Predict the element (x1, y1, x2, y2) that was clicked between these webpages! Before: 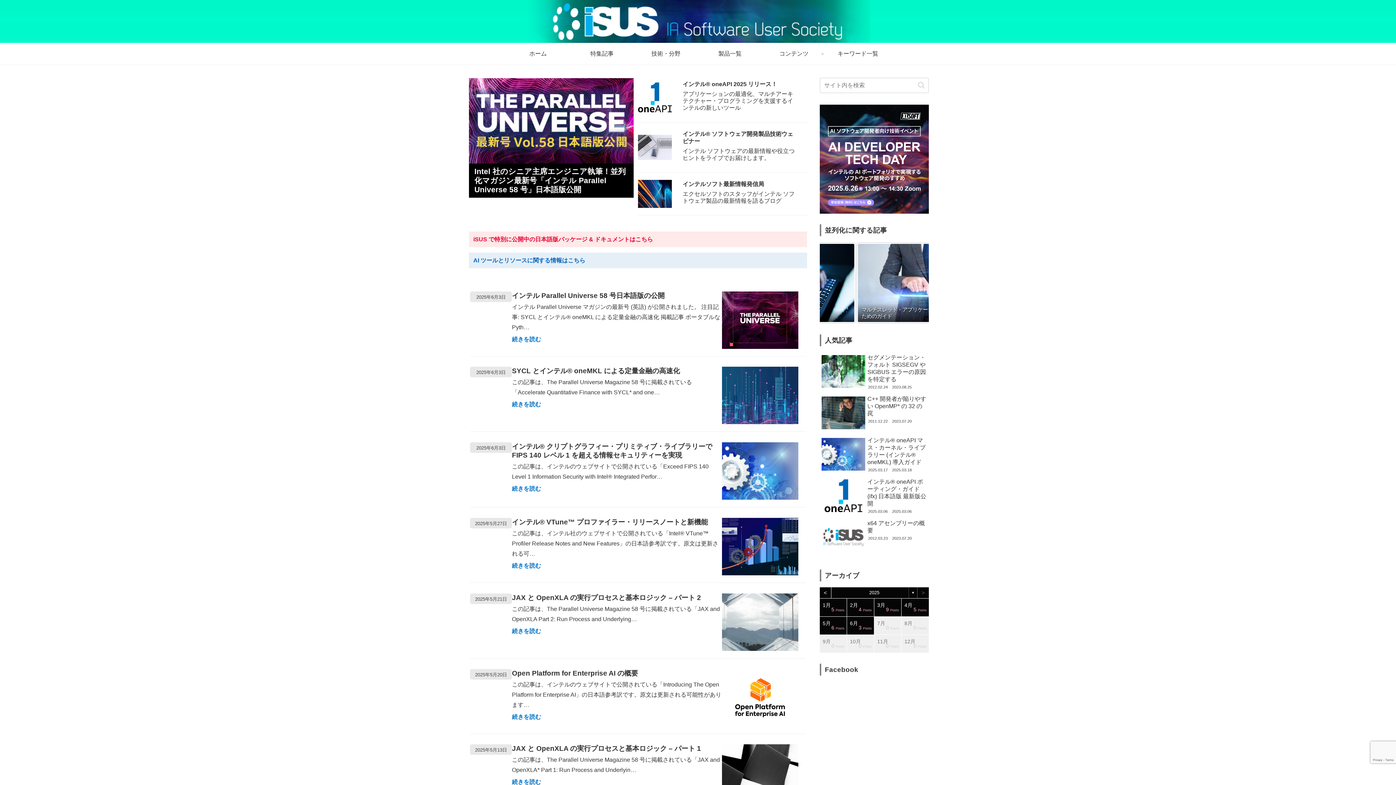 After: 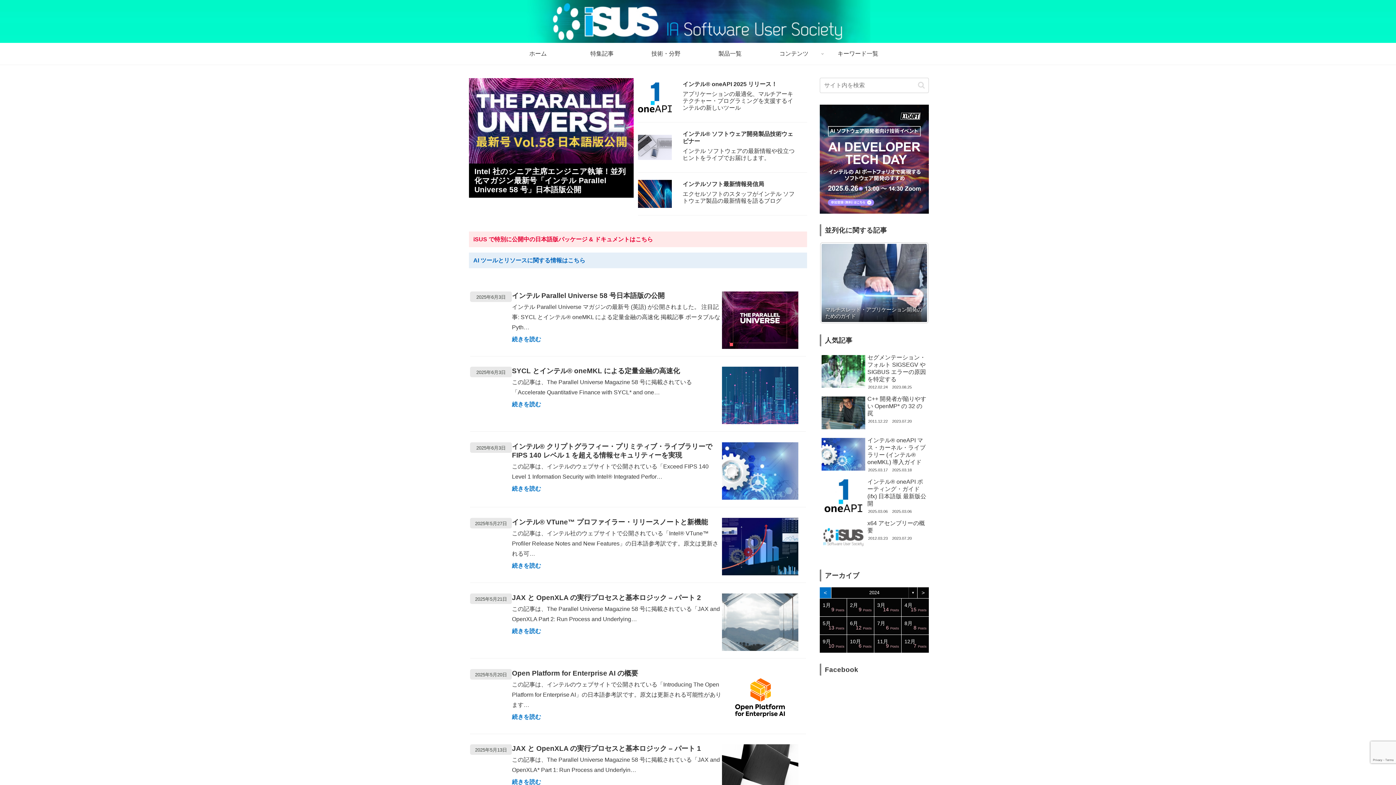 Action: label: < bbox: (820, 587, 831, 598)